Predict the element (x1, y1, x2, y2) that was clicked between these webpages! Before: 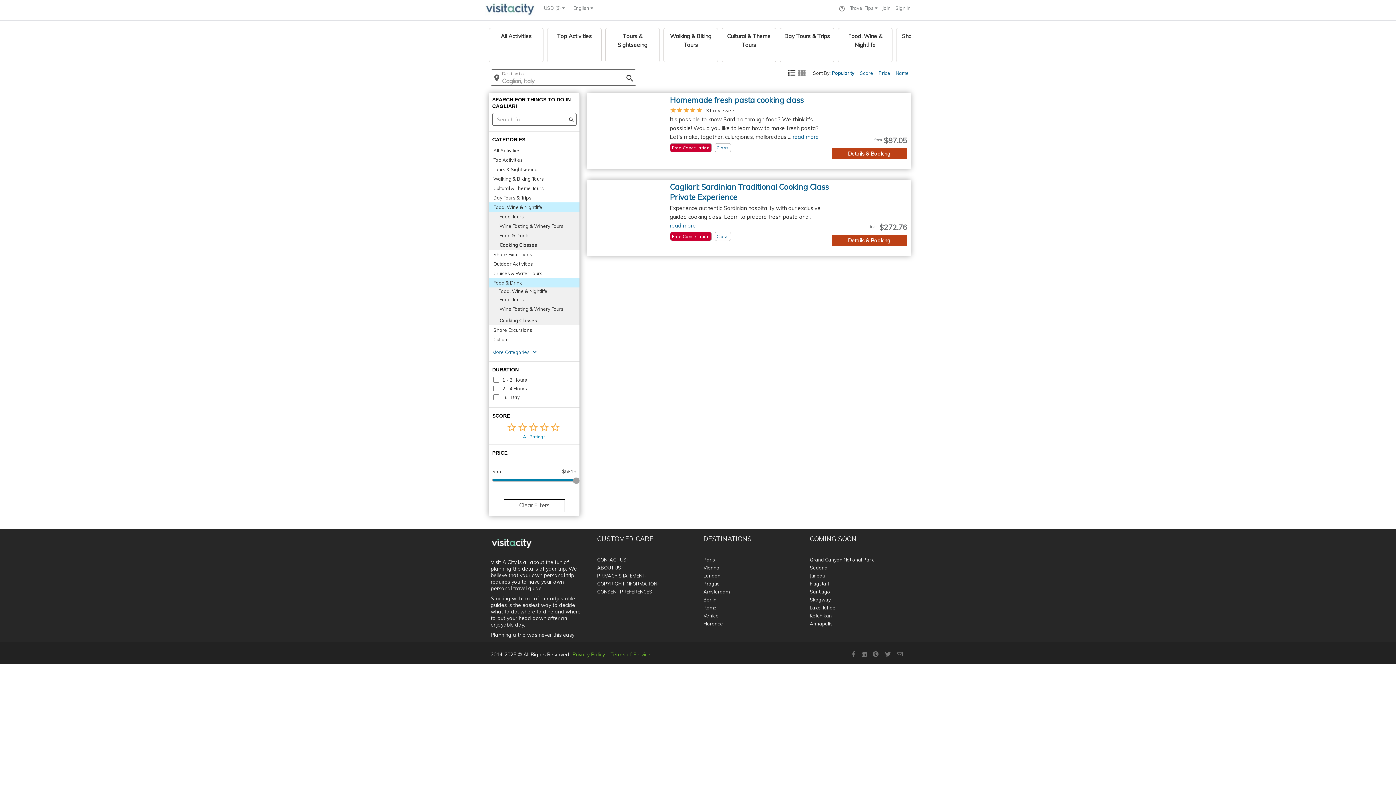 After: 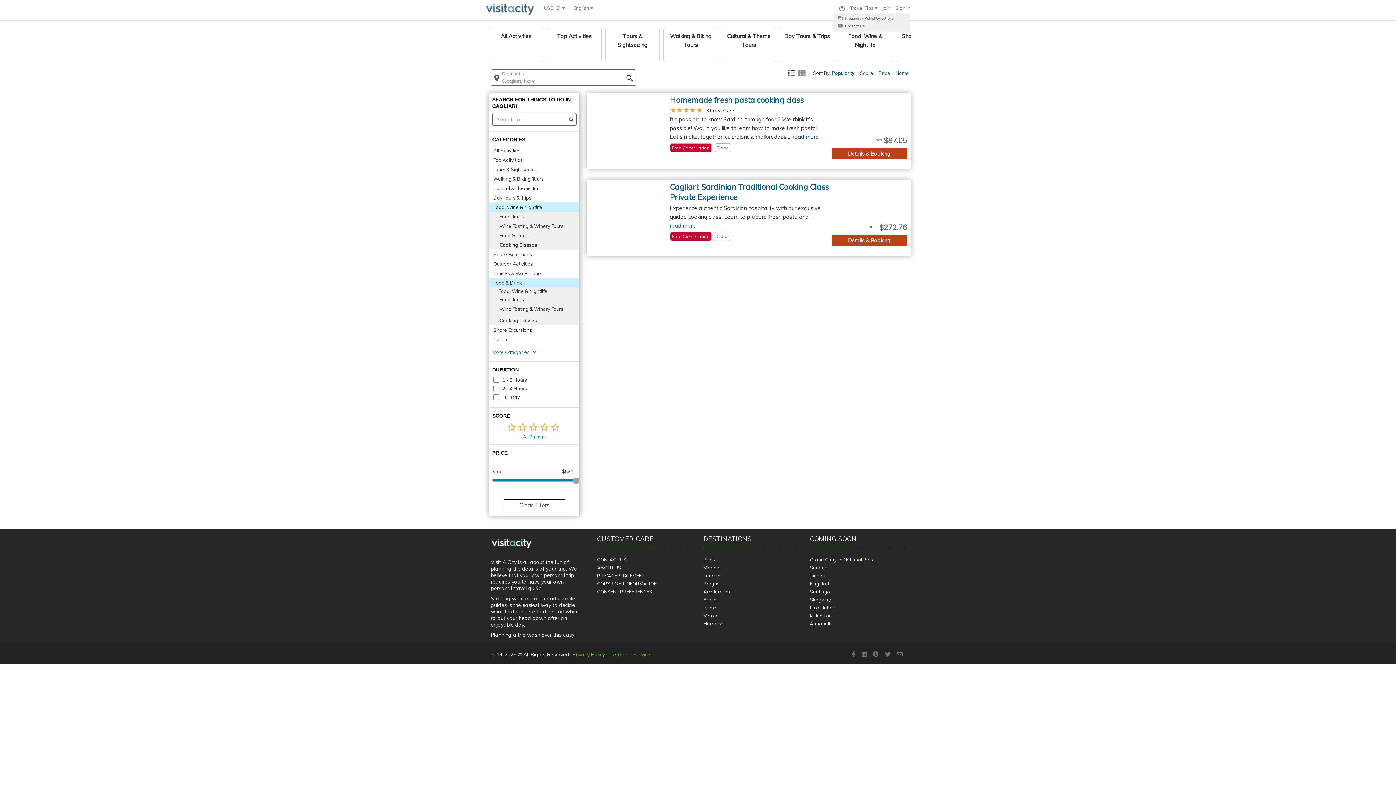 Action: label:  bbox: (838, 5, 845, 10)